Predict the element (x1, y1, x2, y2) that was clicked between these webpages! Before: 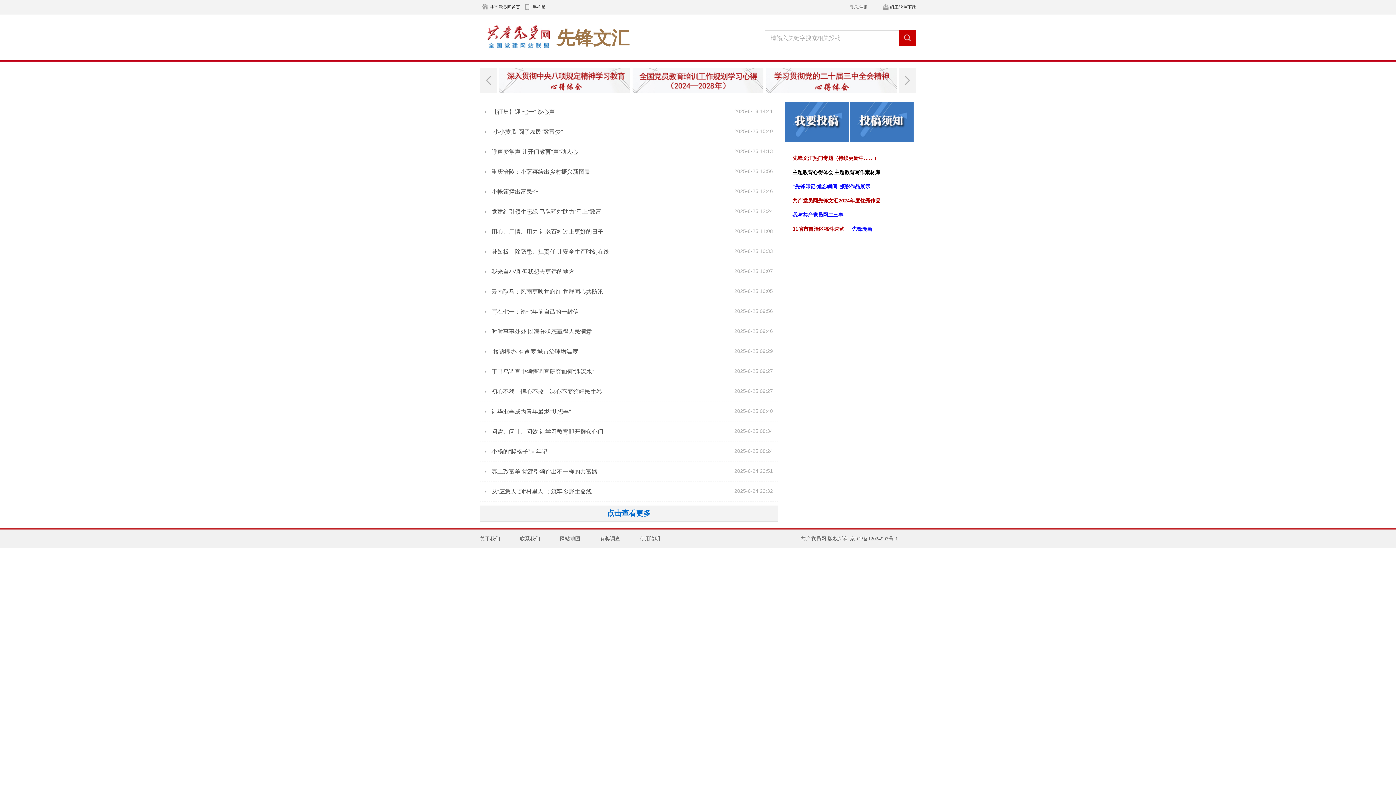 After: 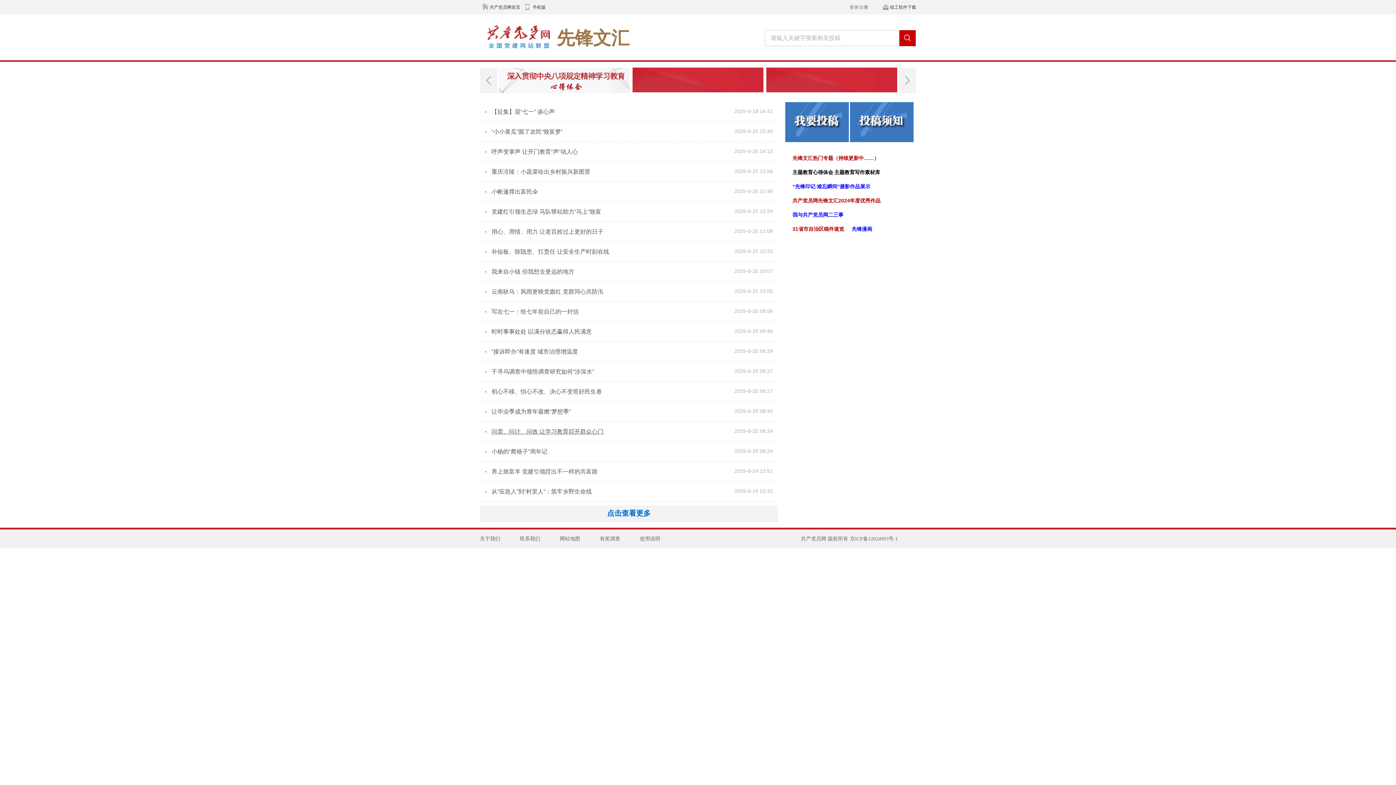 Action: label: 问需、问计、问效 让学习教育叩开群众心门

2025-6-25 08:34 bbox: (480, 422, 778, 441)